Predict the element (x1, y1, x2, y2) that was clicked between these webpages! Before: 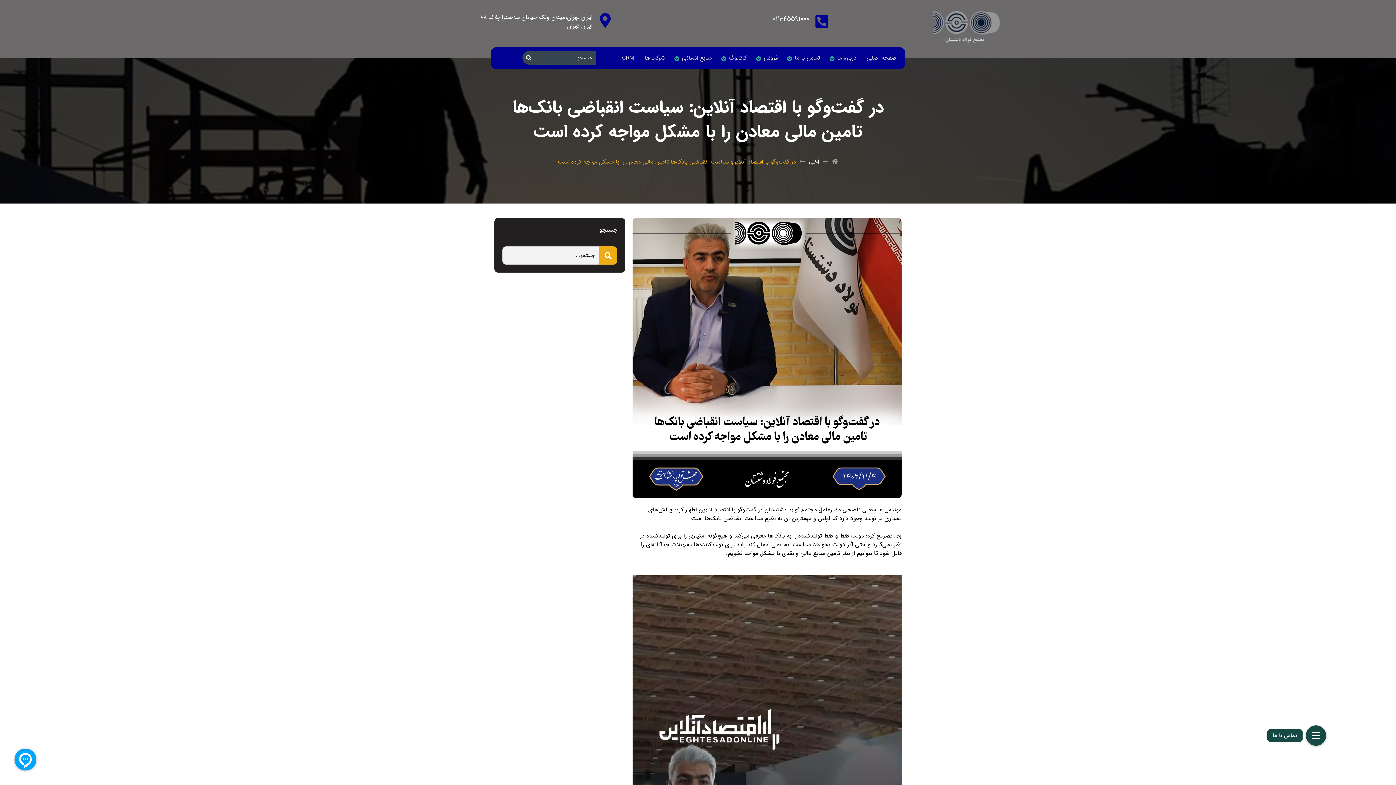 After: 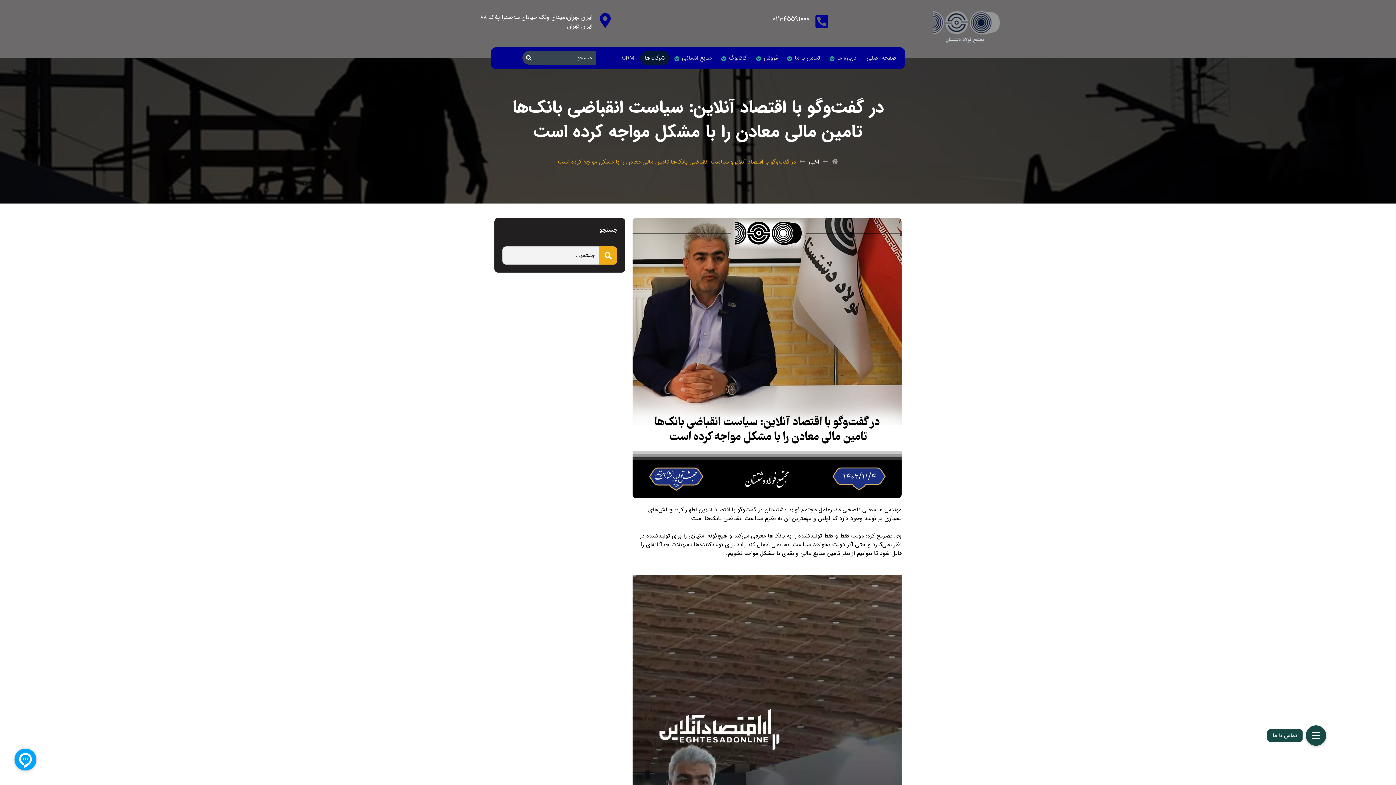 Action: bbox: (640, 50, 669, 65) label: شرکت‌ها